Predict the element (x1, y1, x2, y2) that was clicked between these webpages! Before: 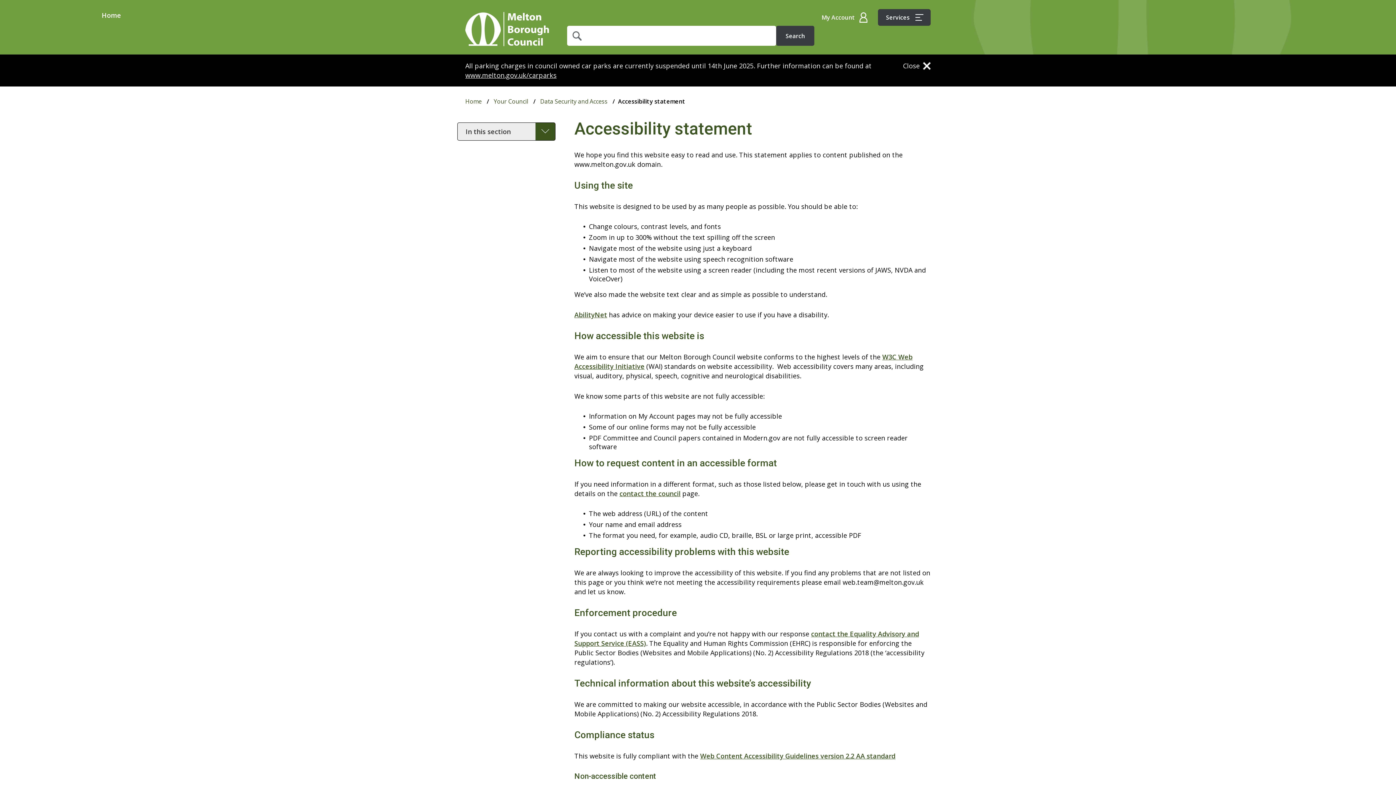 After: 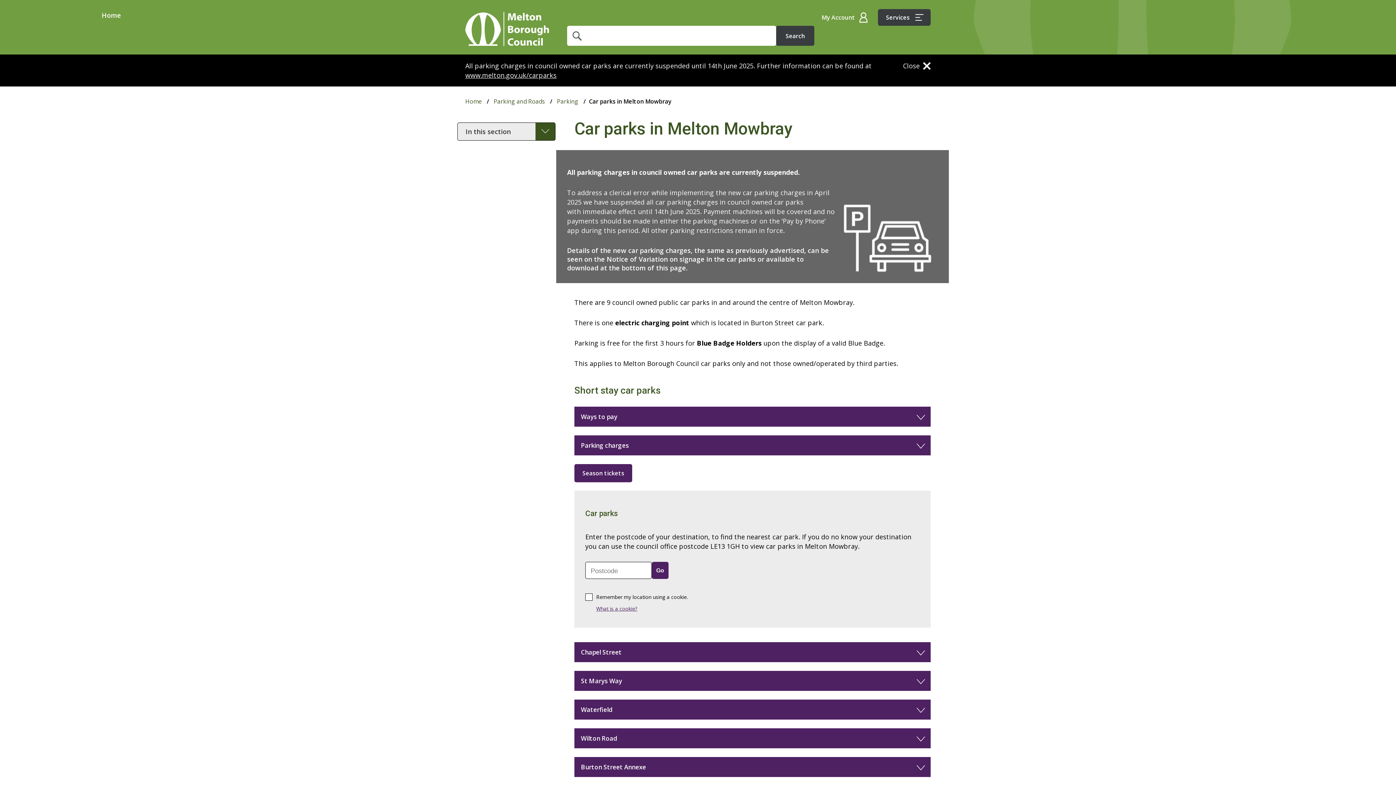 Action: label: www.melton.gov.uk/carparks bbox: (465, 66, 556, 83)